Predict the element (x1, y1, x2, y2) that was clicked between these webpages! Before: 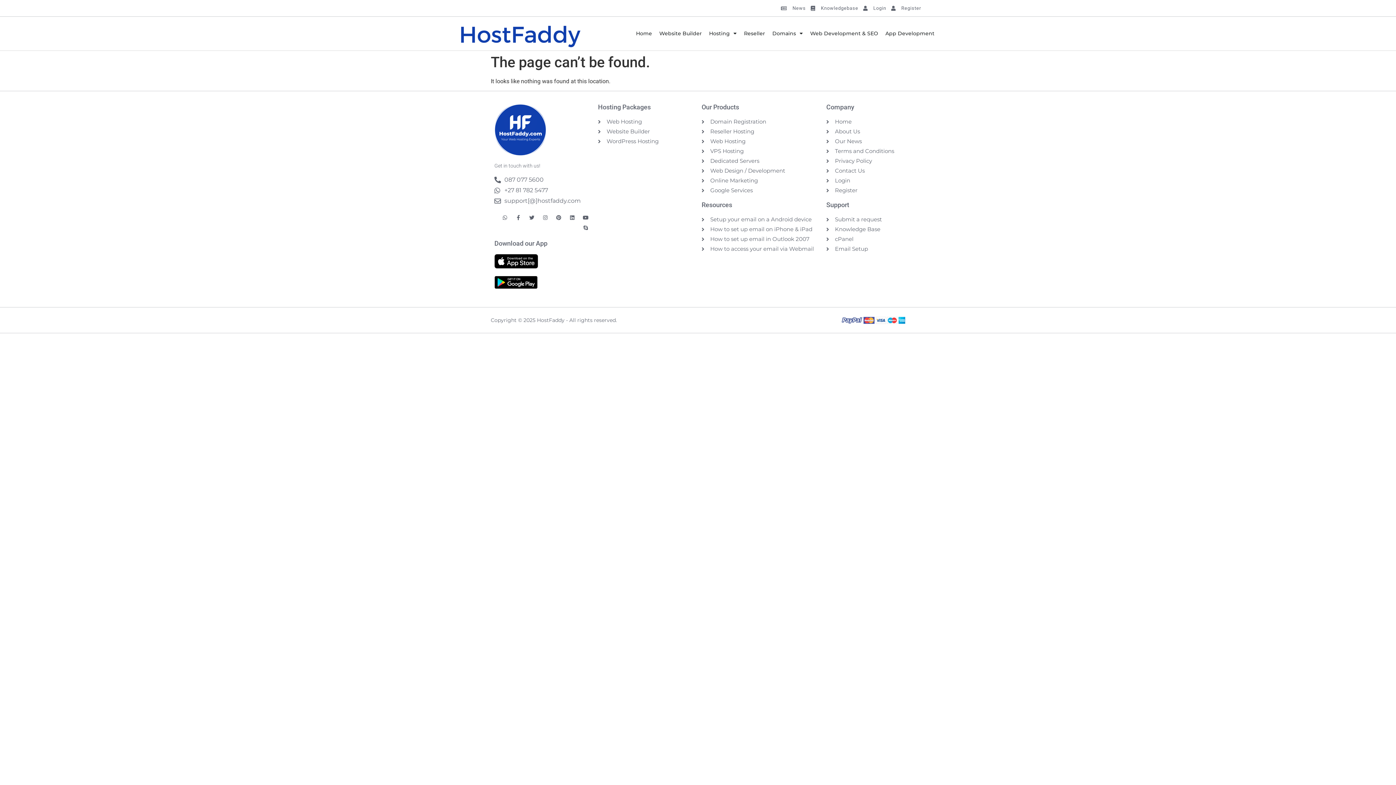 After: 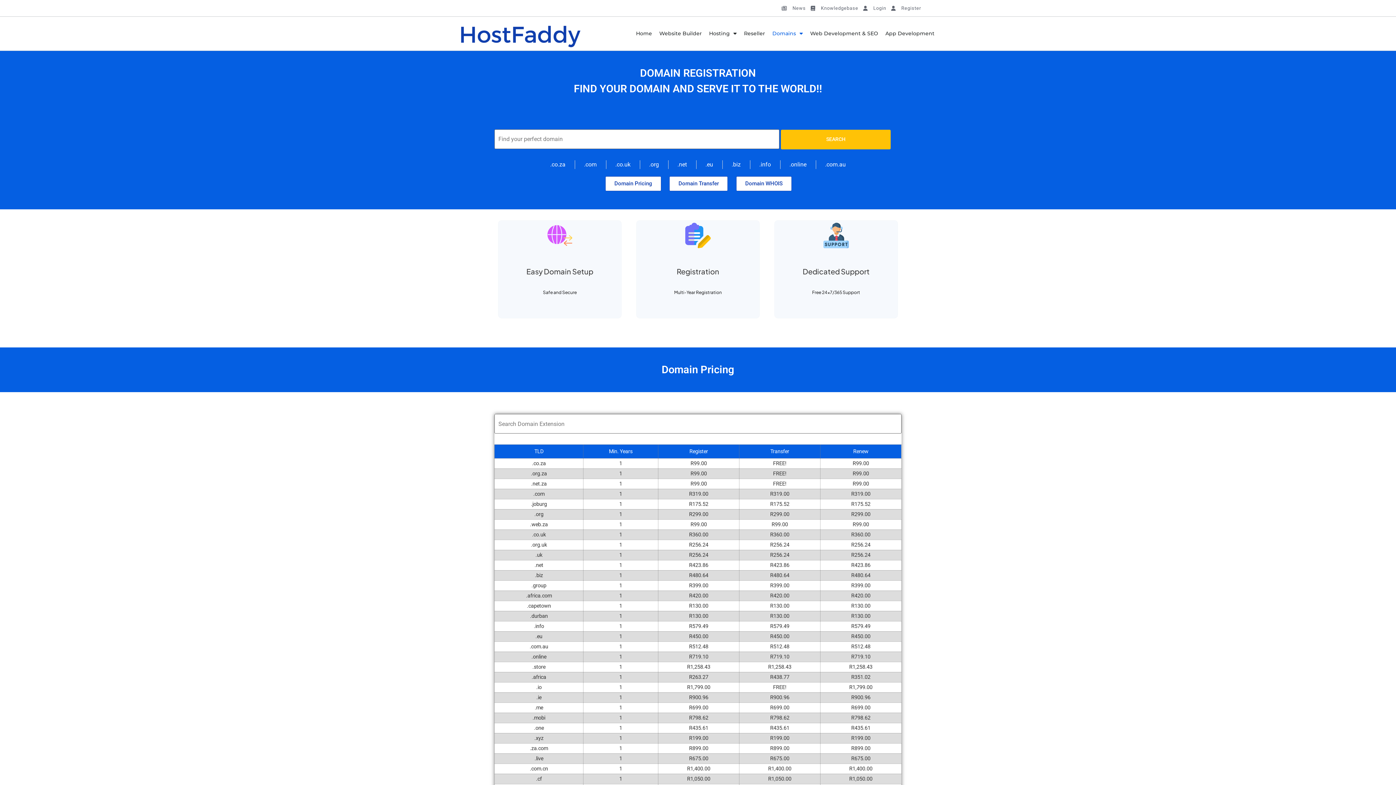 Action: label: Domain Registration bbox: (701, 117, 819, 125)